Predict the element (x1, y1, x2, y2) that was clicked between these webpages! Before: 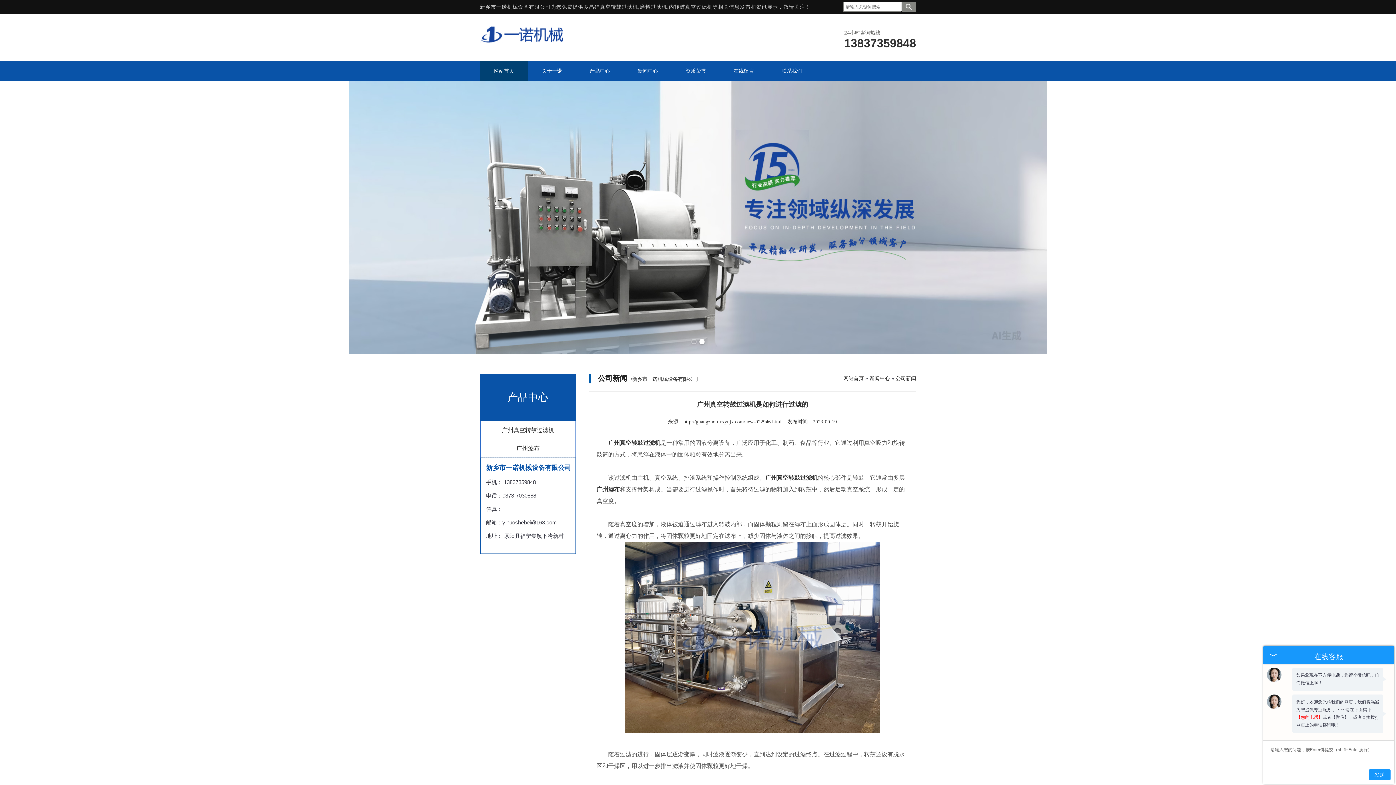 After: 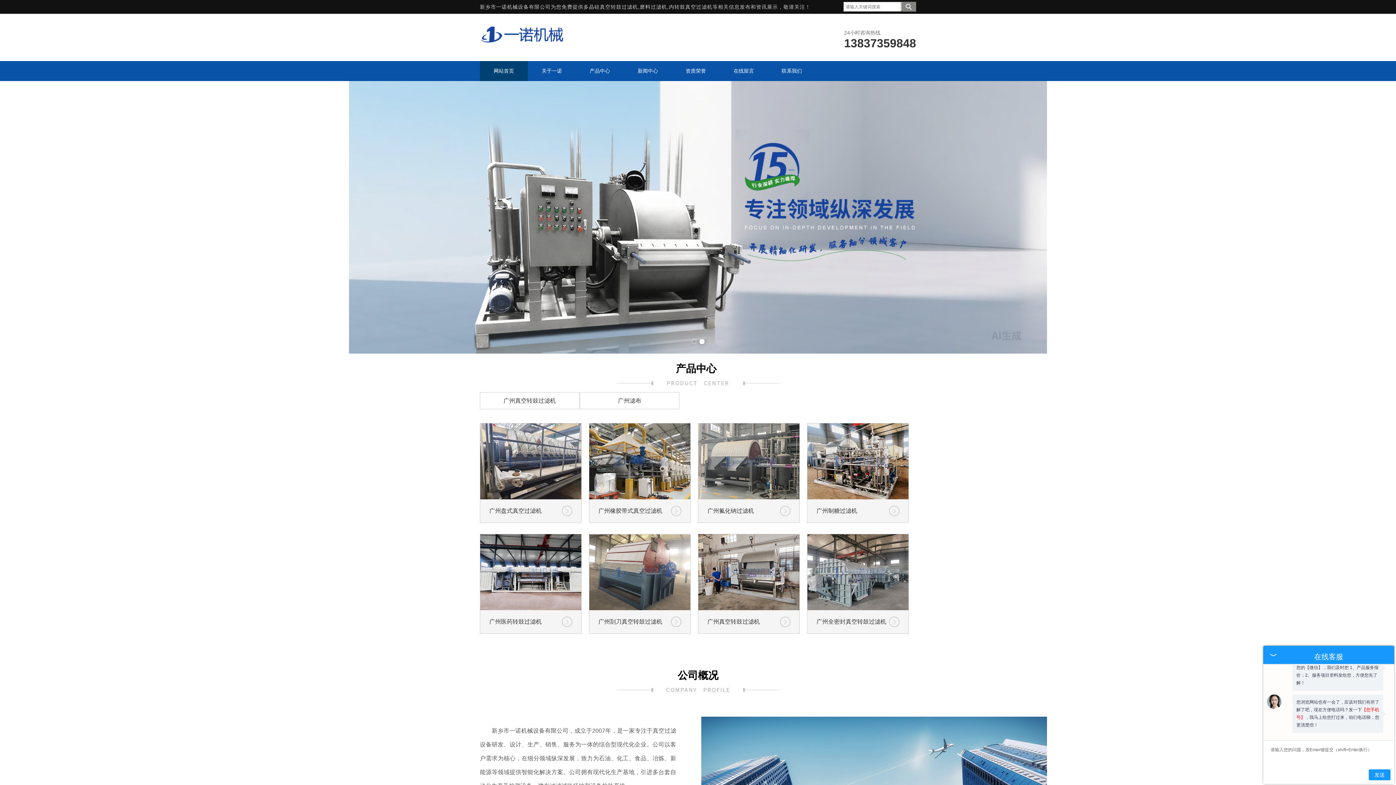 Action: bbox: (480, 39, 565, 45)